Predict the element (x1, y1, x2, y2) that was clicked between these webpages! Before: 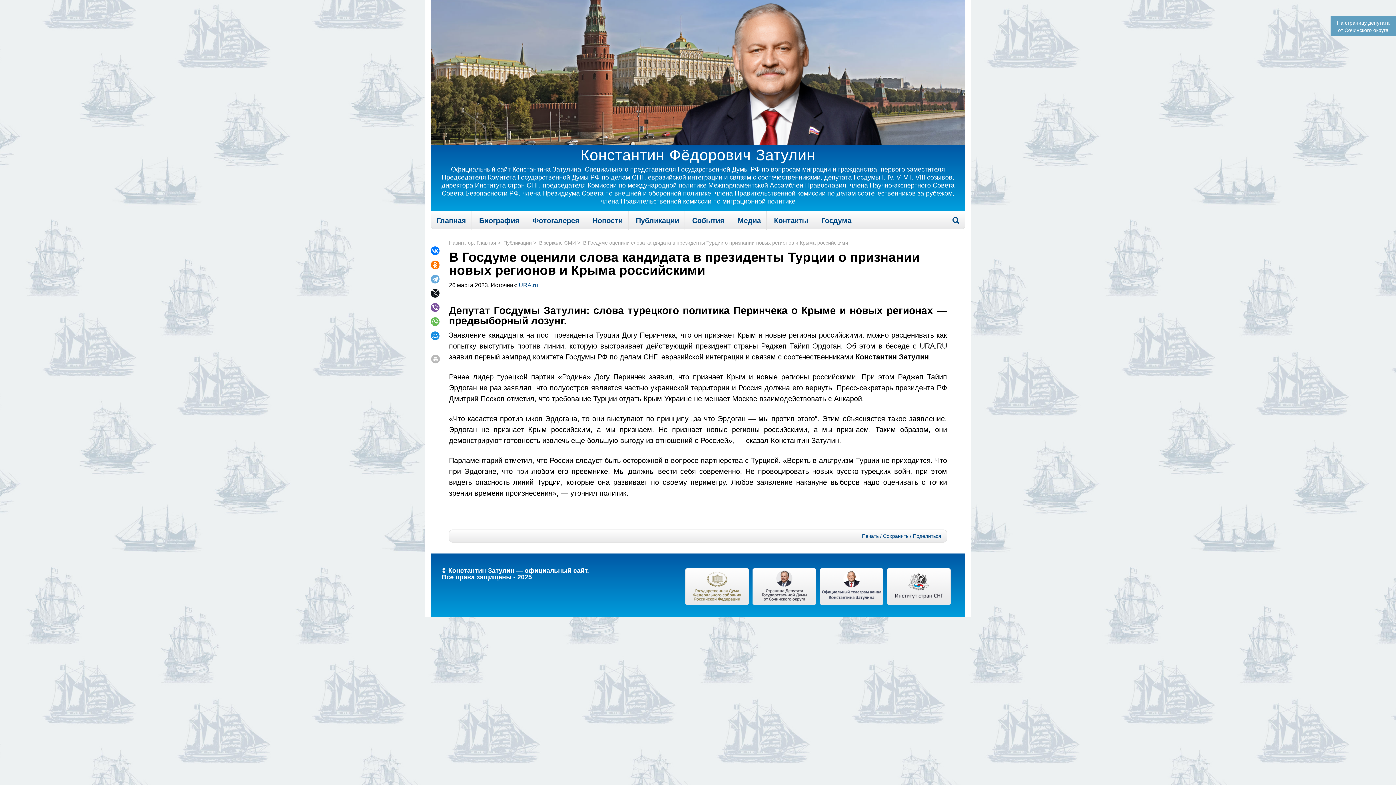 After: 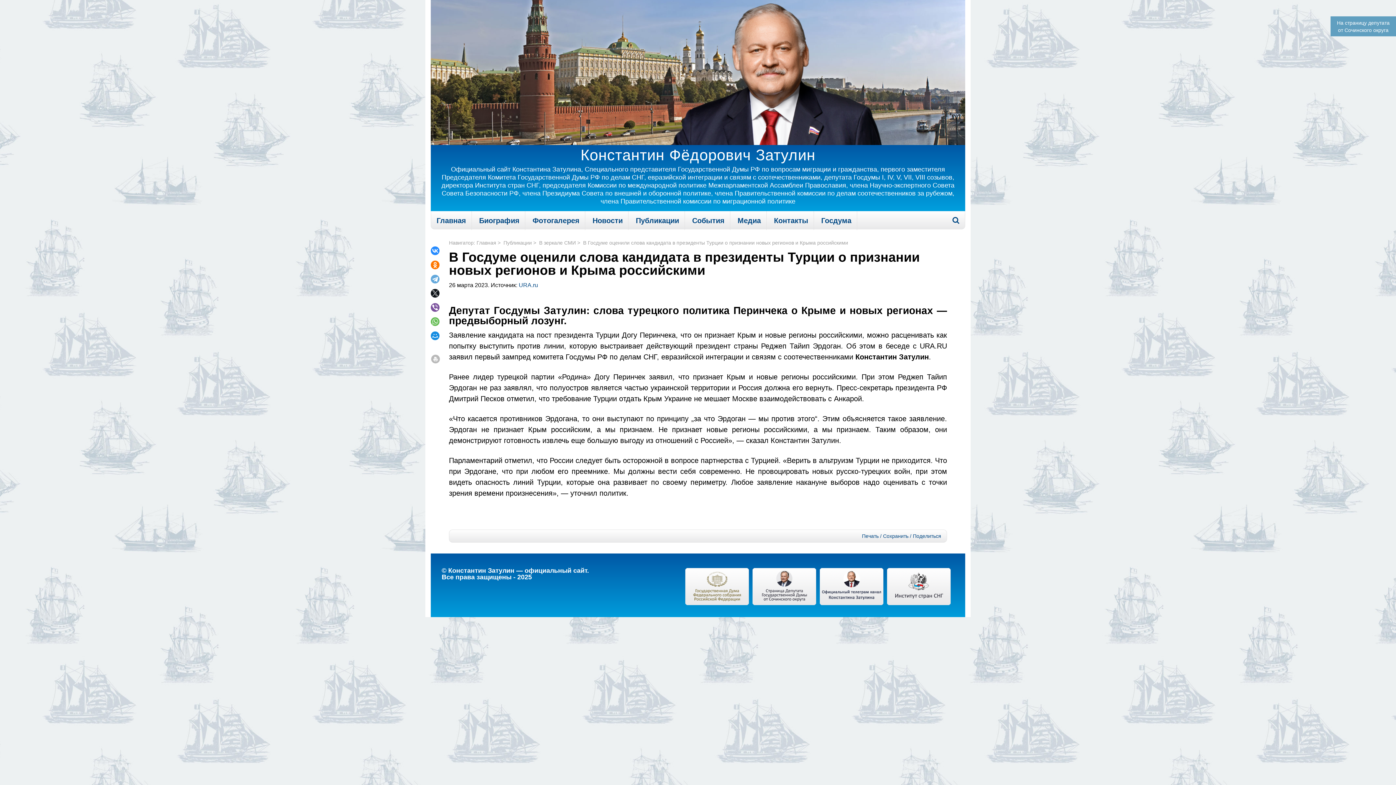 Action: bbox: (430, 246, 439, 255)